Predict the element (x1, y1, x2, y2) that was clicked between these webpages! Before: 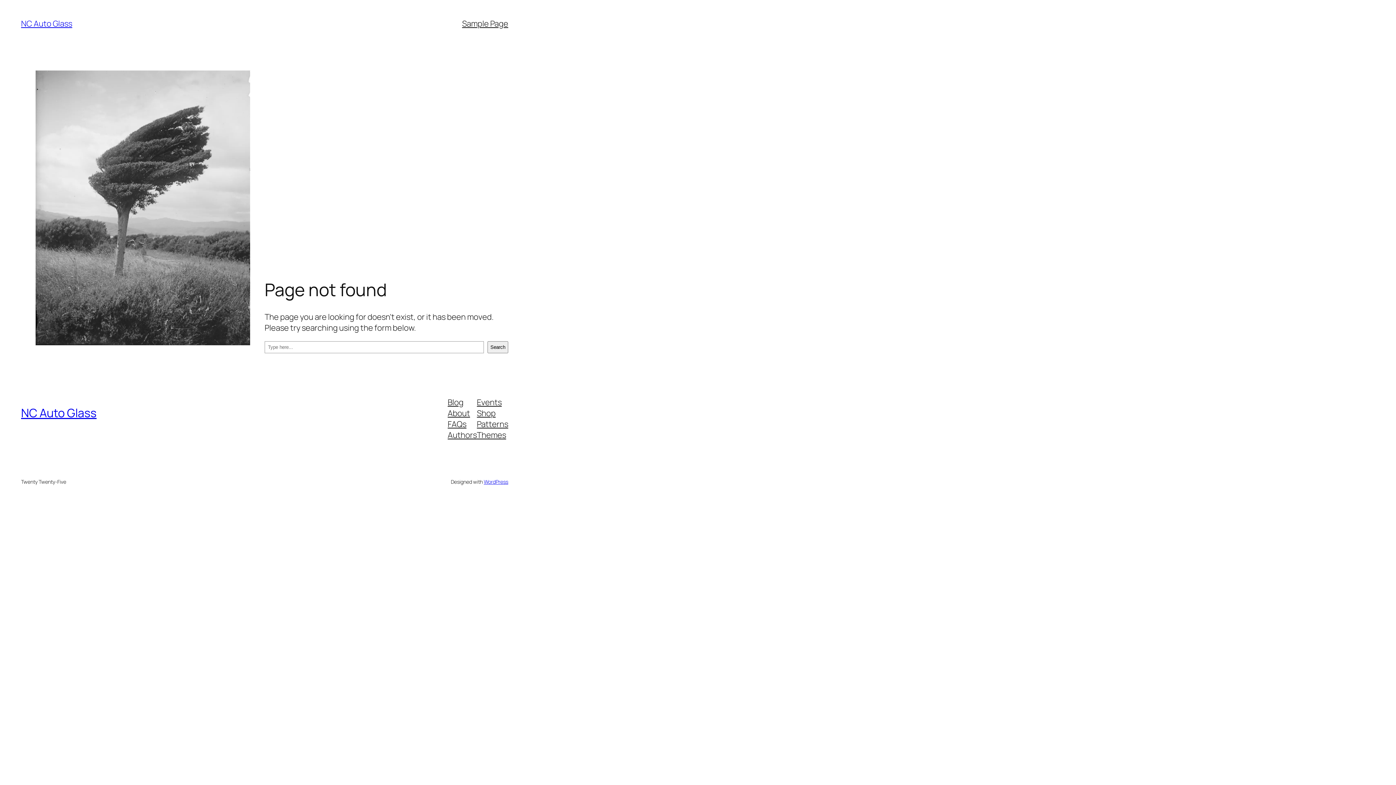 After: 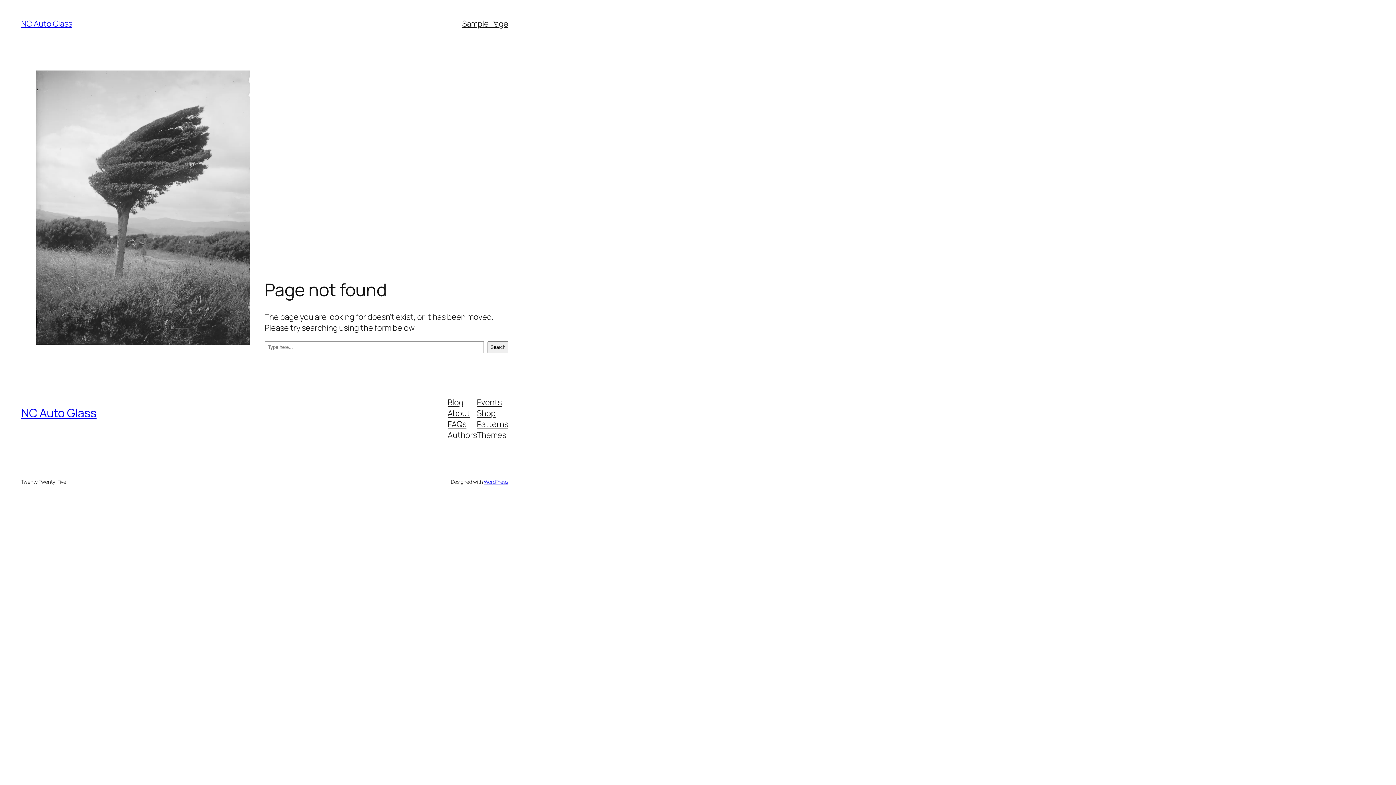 Action: label: Themes bbox: (477, 429, 506, 440)